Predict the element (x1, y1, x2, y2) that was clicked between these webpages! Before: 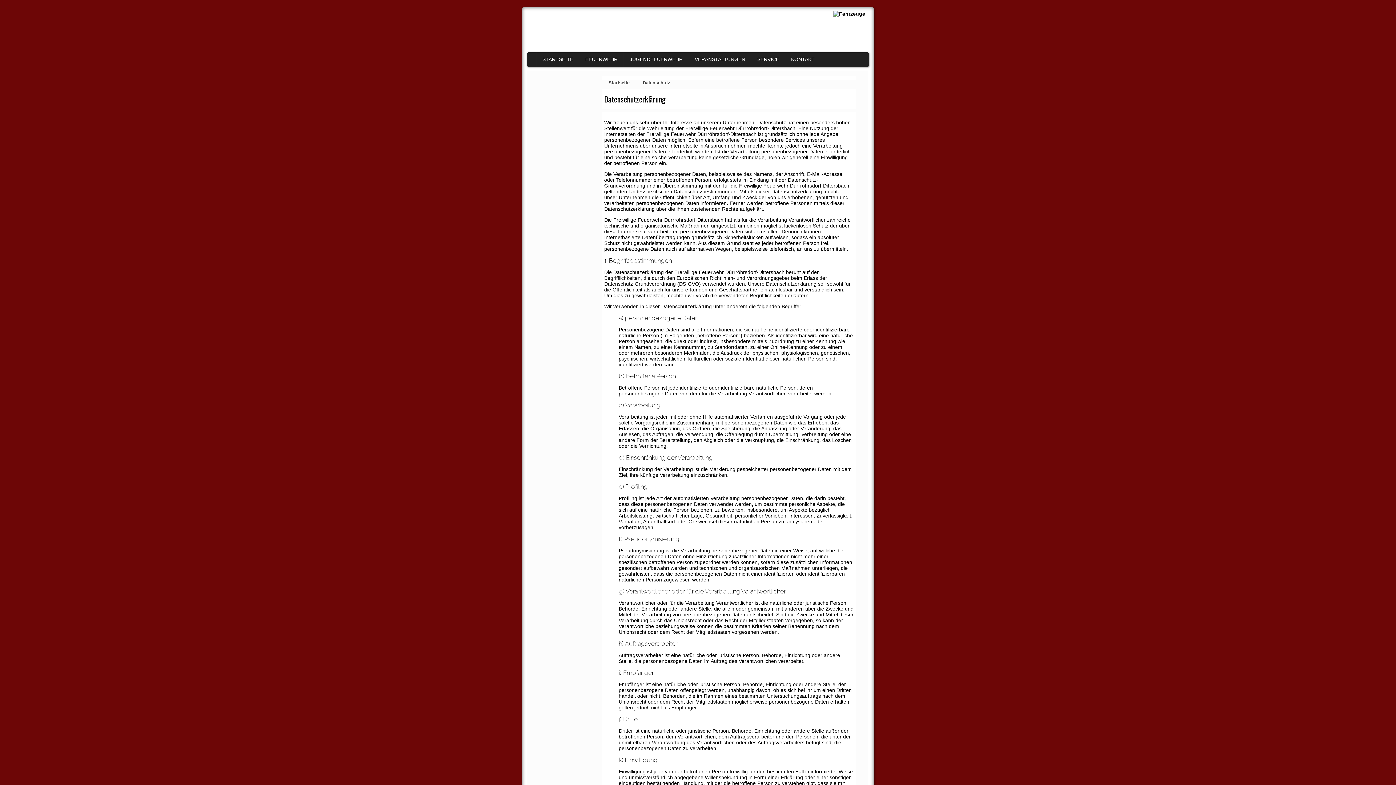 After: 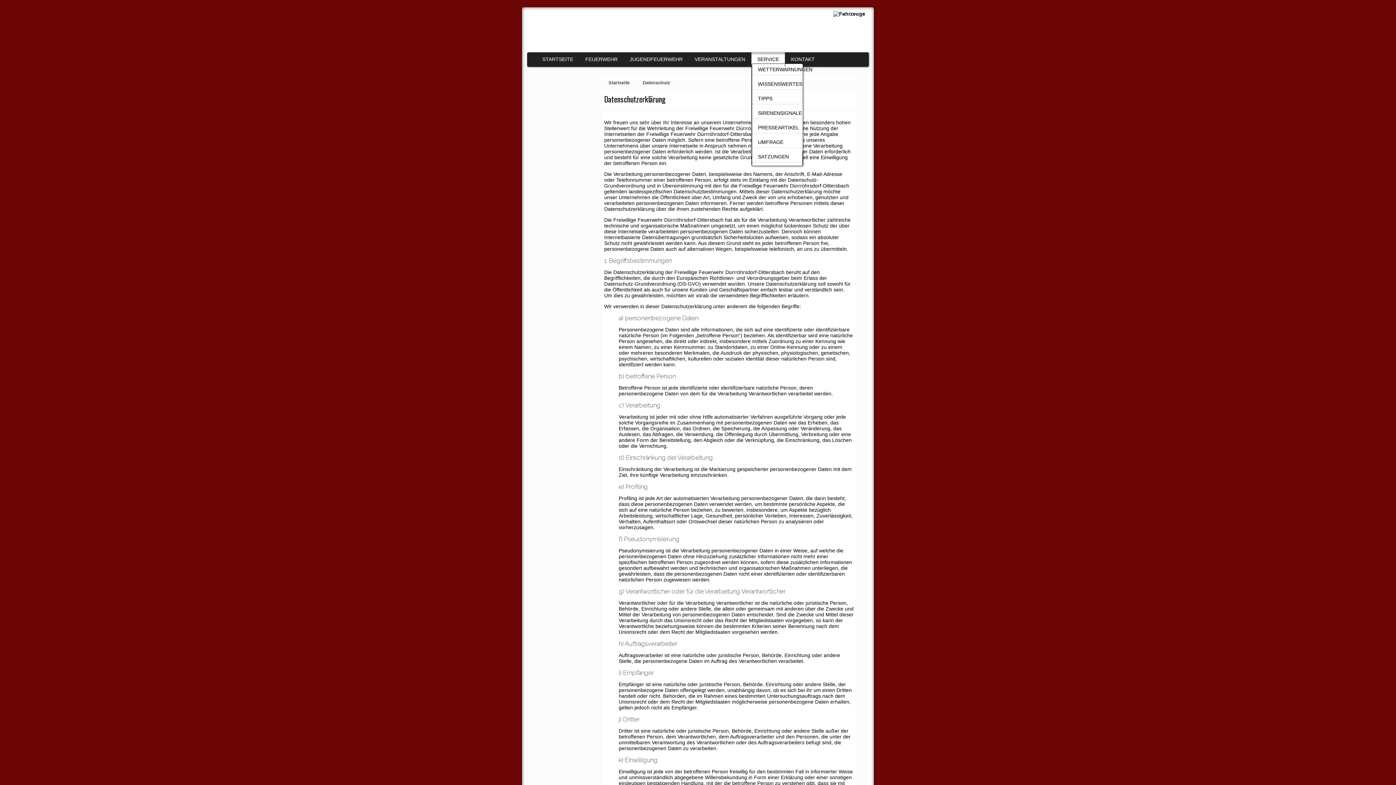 Action: bbox: (751, 52, 785, 67) label: SERVICE